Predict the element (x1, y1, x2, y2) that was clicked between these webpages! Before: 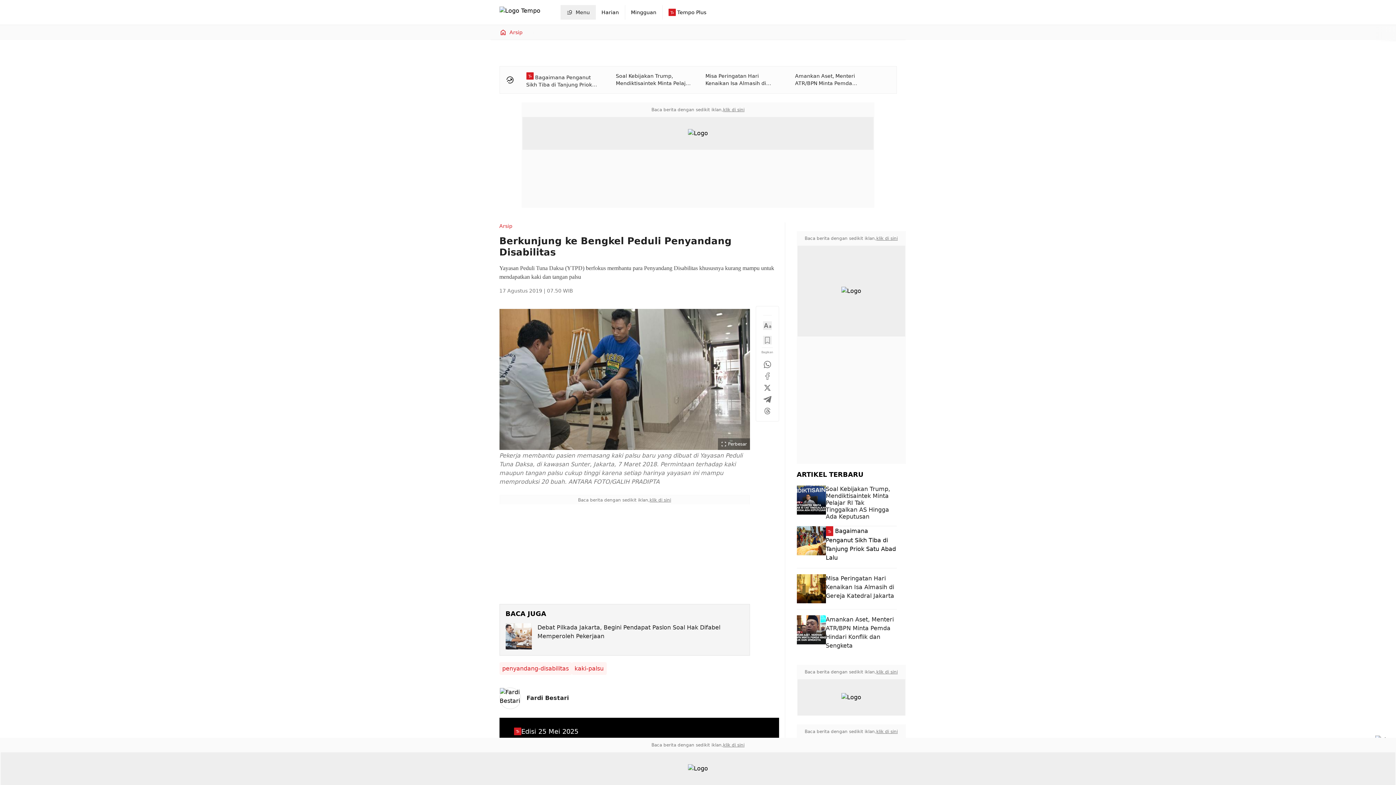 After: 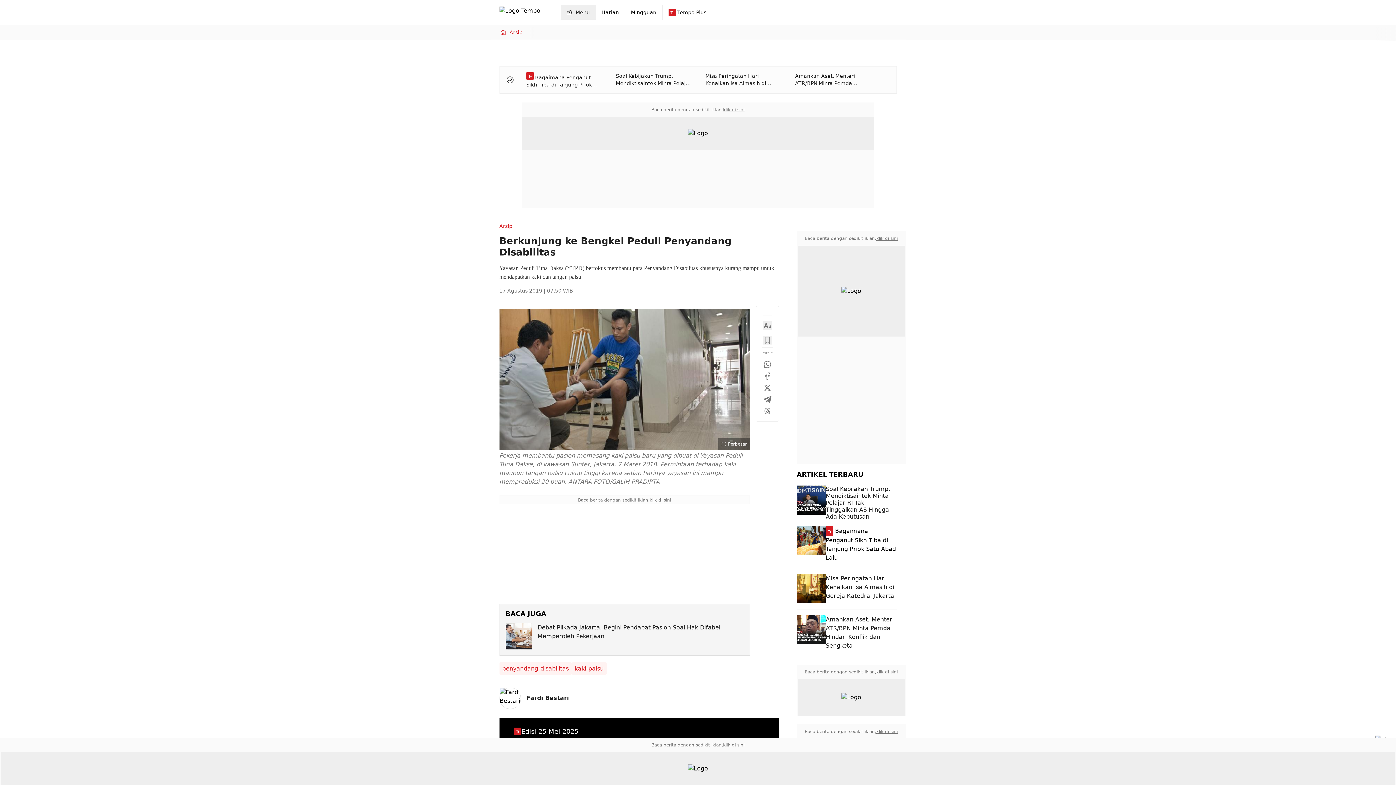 Action: label: klik di sini bbox: (723, 106, 744, 112)